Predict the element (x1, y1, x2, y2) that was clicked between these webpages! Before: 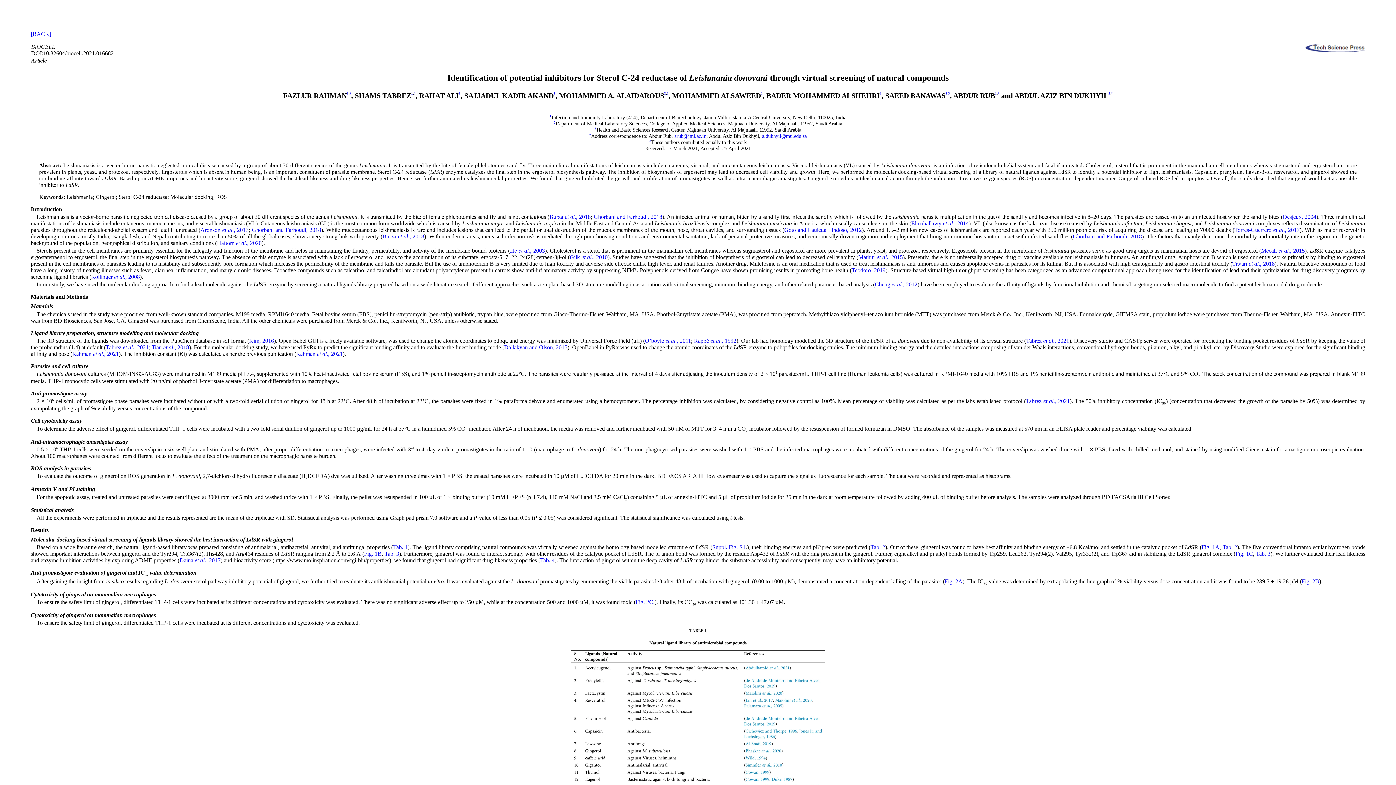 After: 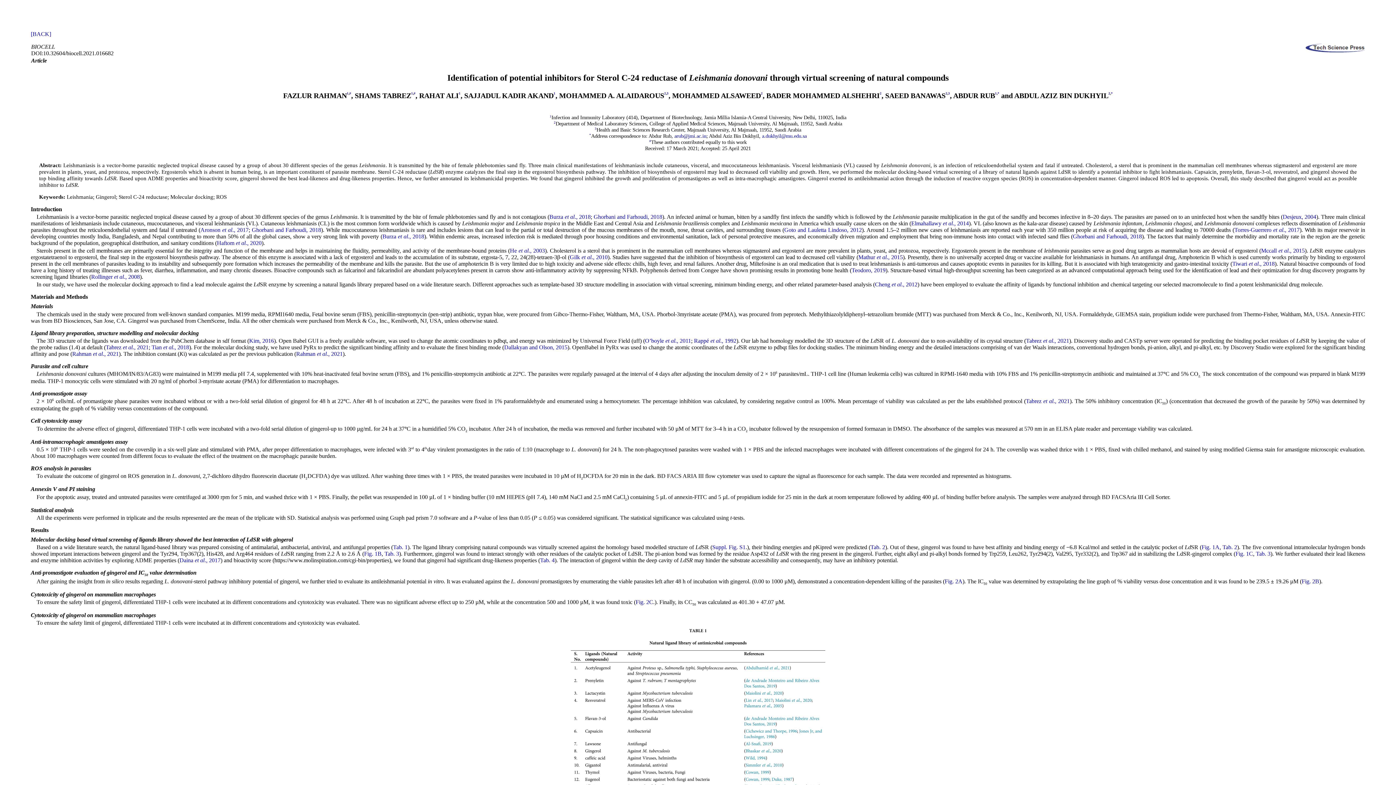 Action: bbox: (762, 133, 806, 138) label: a.dukhyil@mu.edu.sa